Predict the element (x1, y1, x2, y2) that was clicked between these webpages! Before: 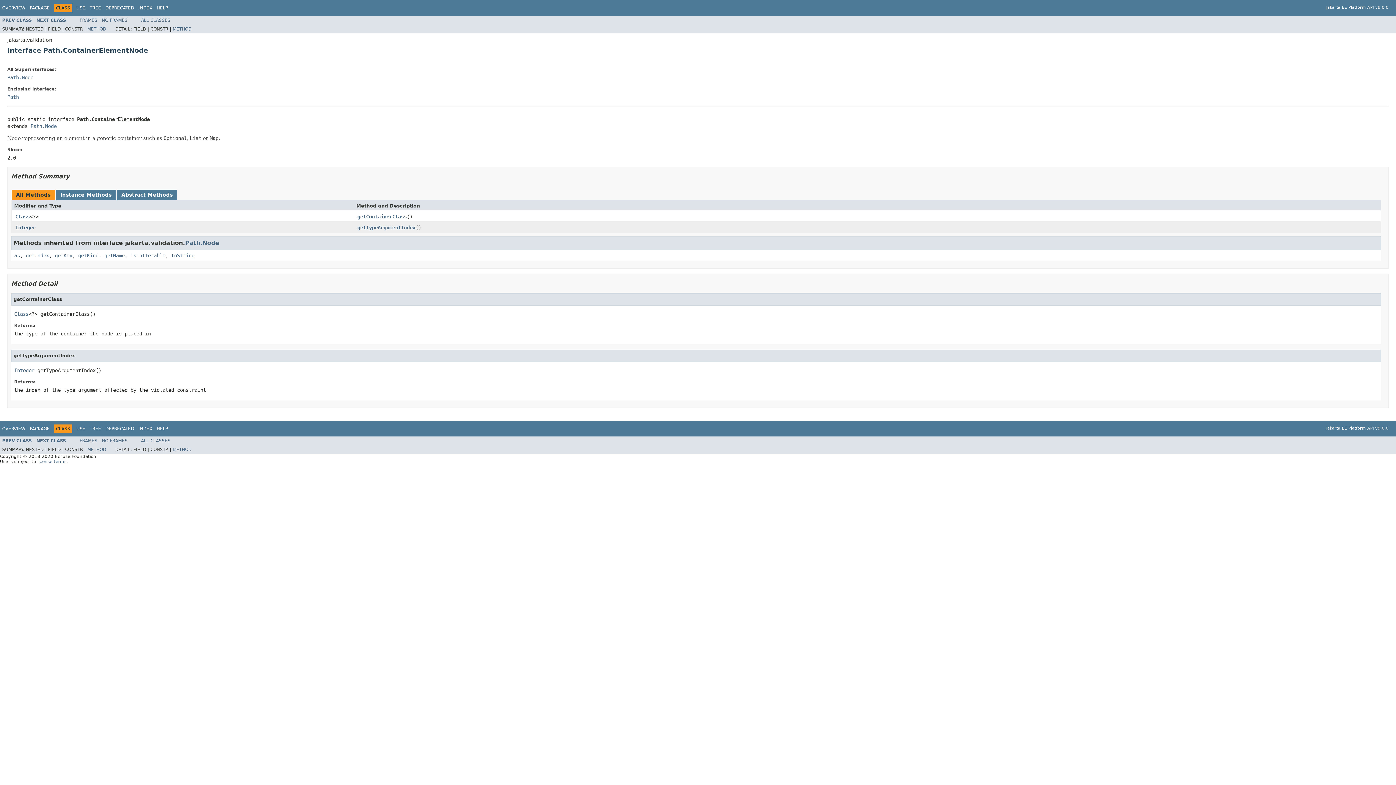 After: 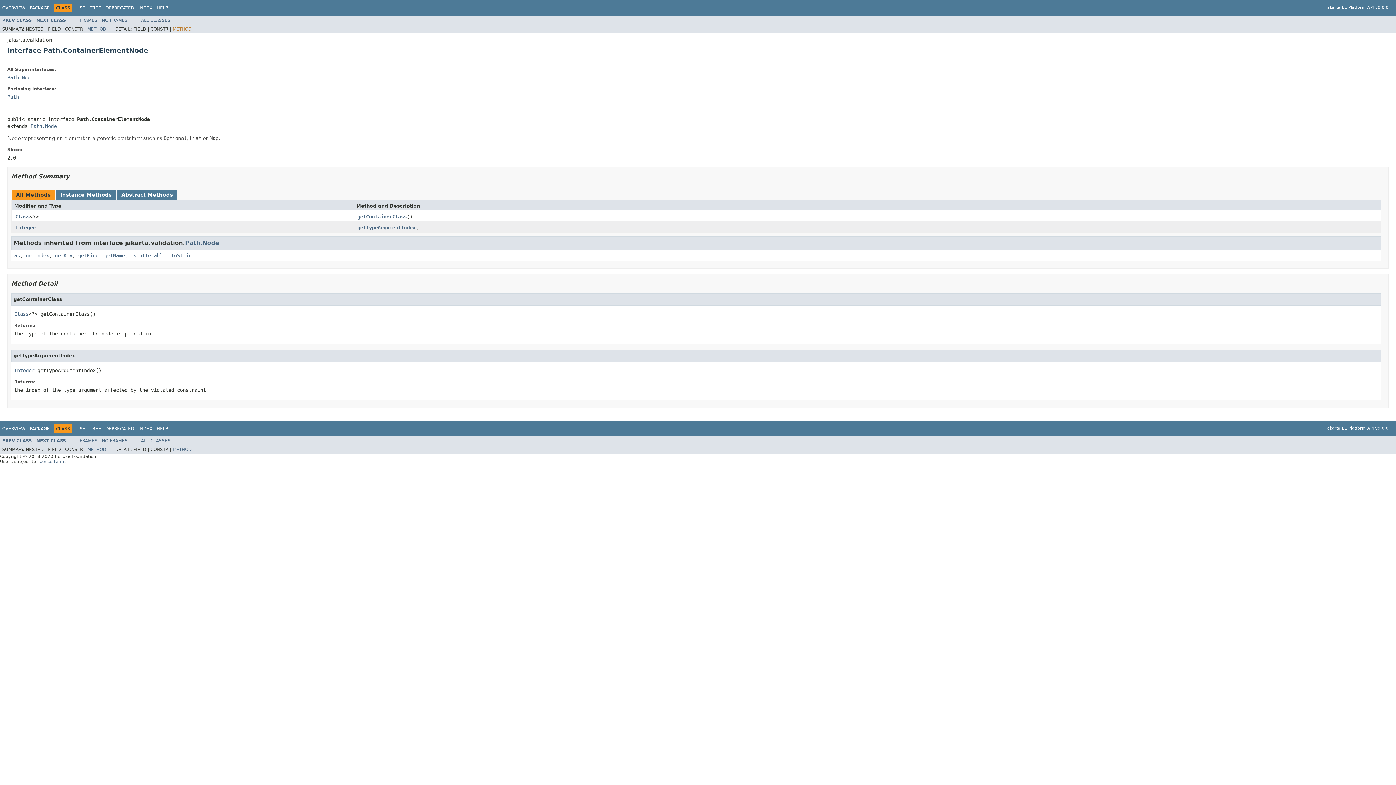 Action: label: METHOD bbox: (172, 26, 191, 31)